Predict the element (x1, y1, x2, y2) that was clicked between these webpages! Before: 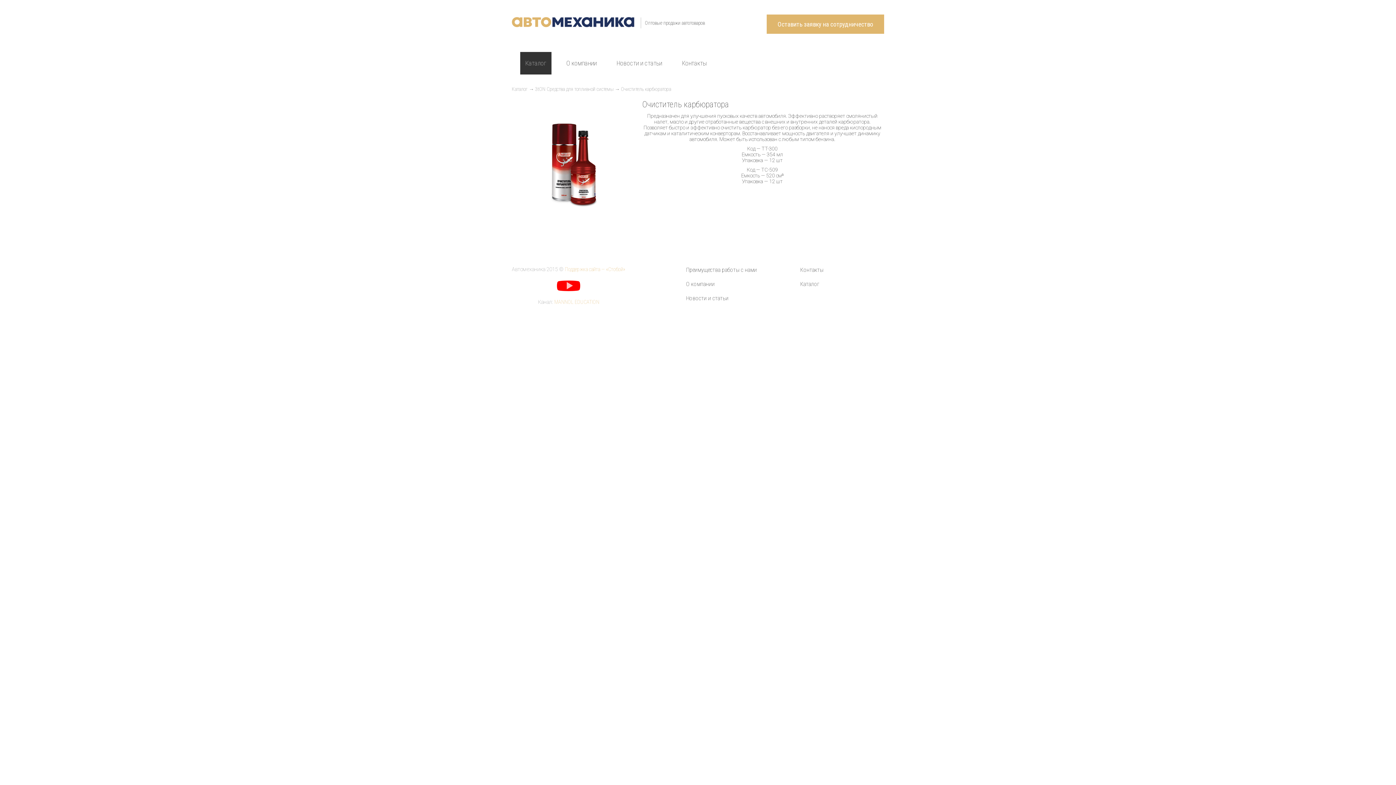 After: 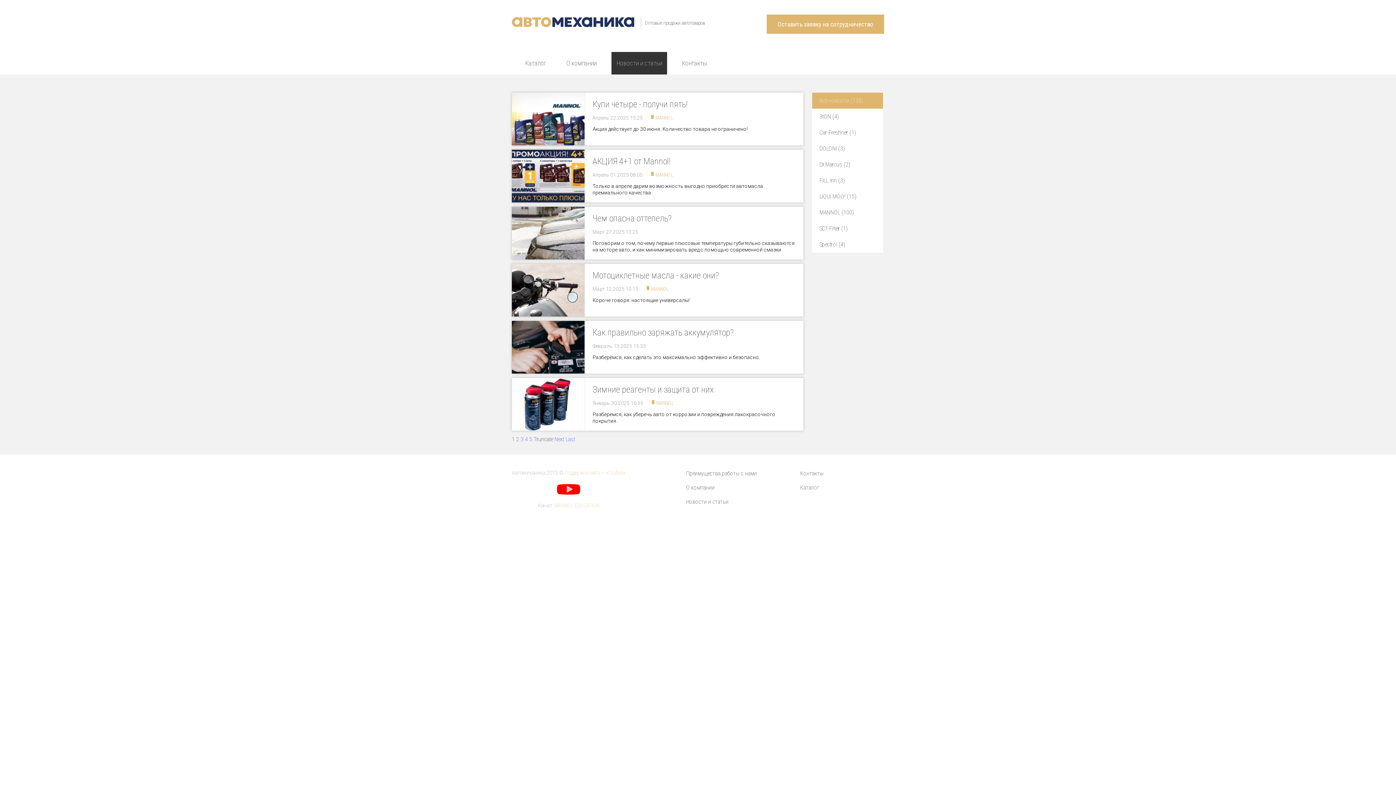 Action: label: Новости и статьи bbox: (686, 294, 728, 301)